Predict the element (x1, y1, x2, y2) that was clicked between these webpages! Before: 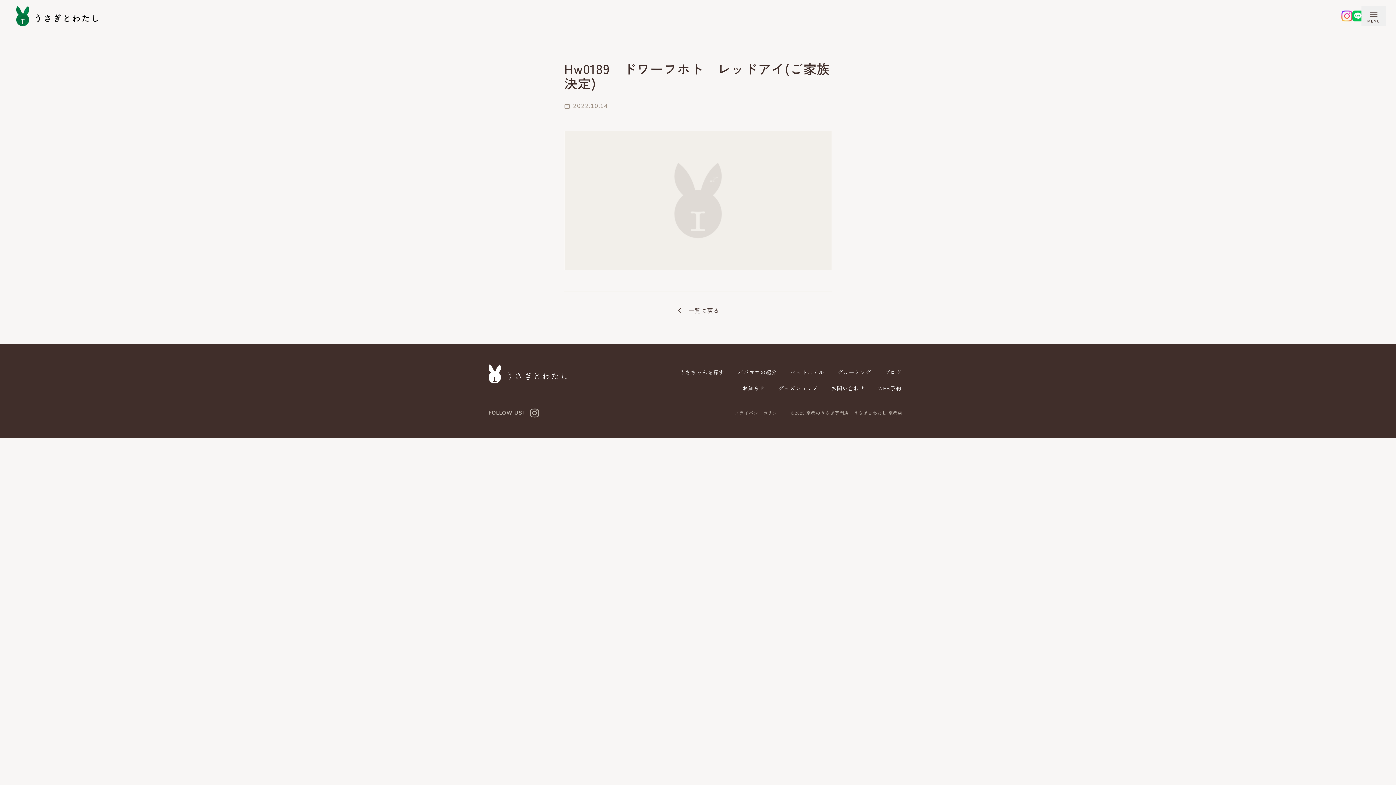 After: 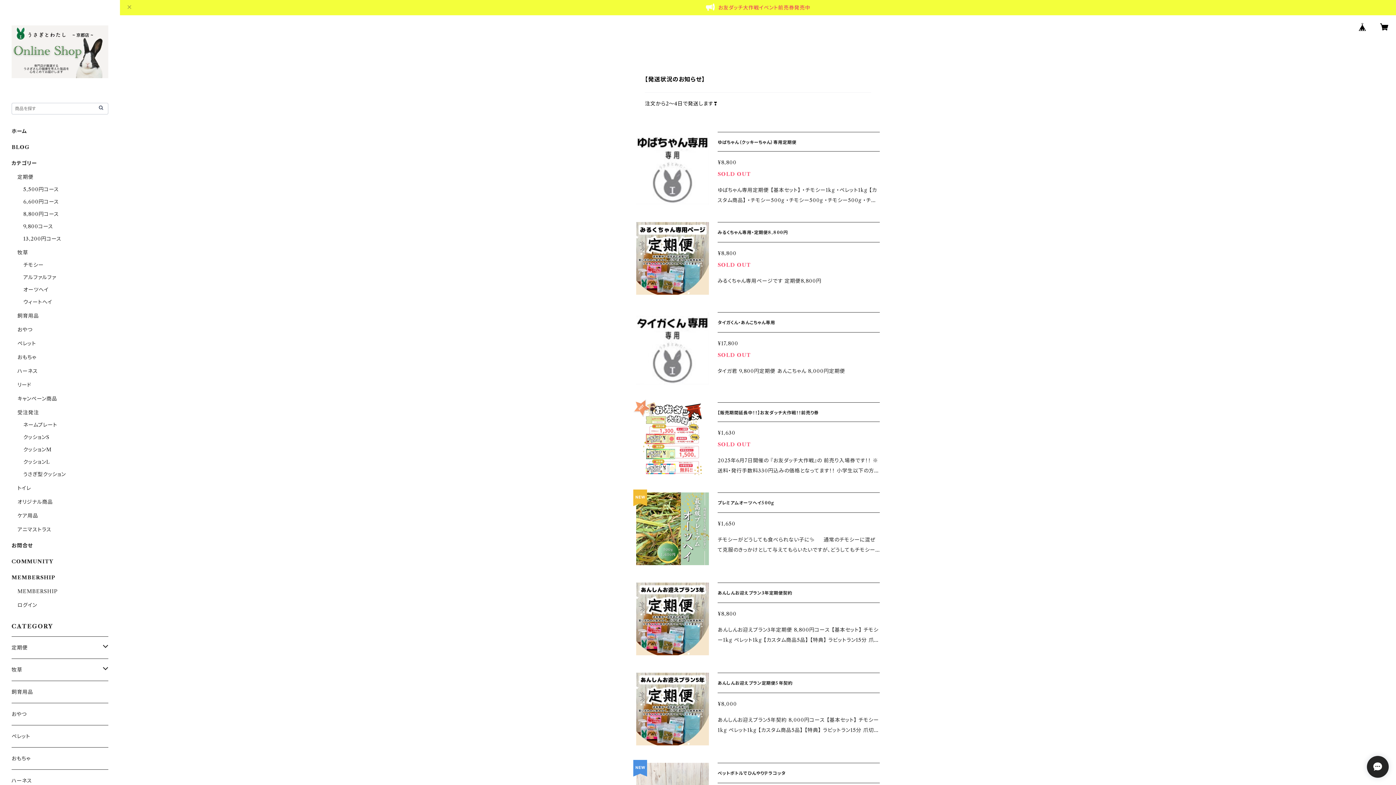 Action: label: グッズショップ bbox: (778, 380, 818, 396)